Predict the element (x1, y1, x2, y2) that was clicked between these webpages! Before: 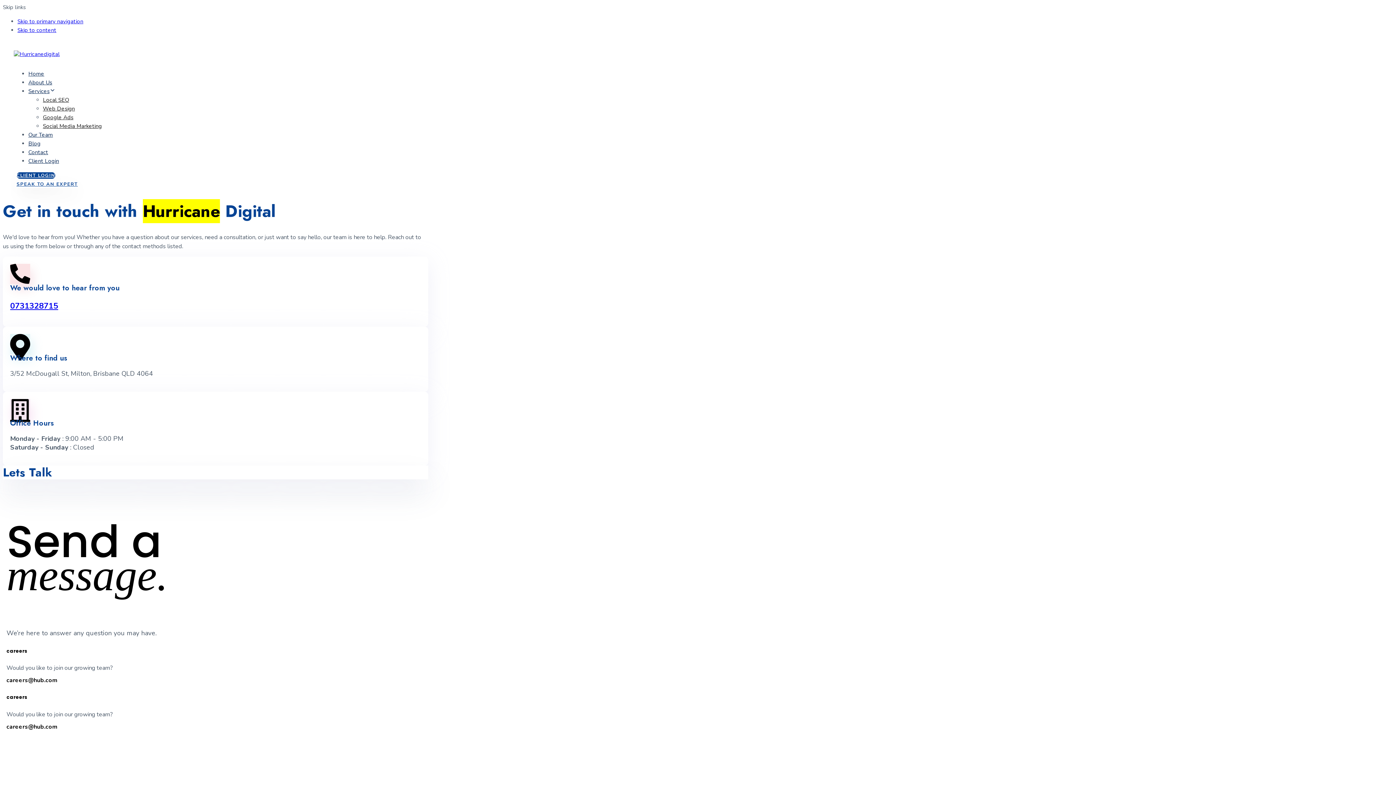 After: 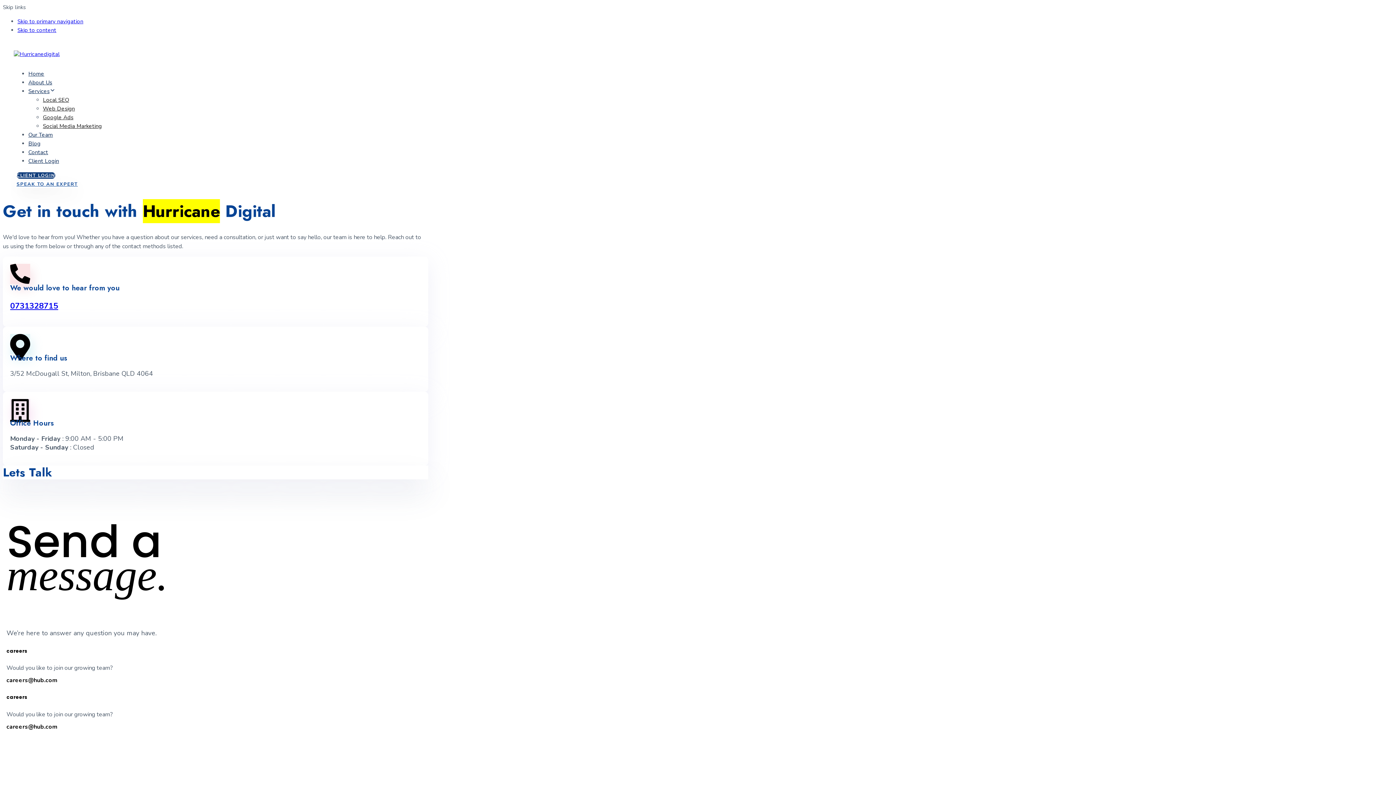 Action: label: CLIENT LOGIN bbox: (16, 172, 55, 178)